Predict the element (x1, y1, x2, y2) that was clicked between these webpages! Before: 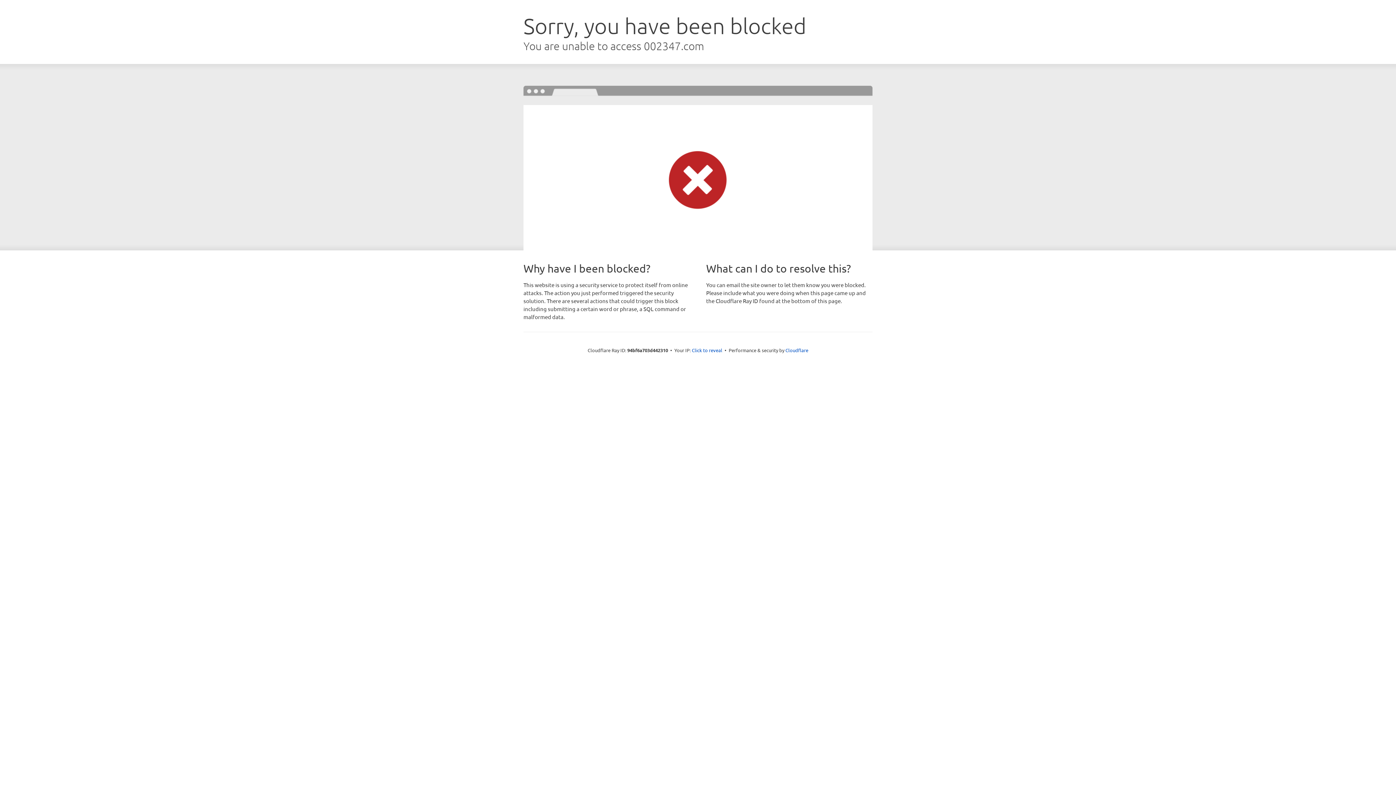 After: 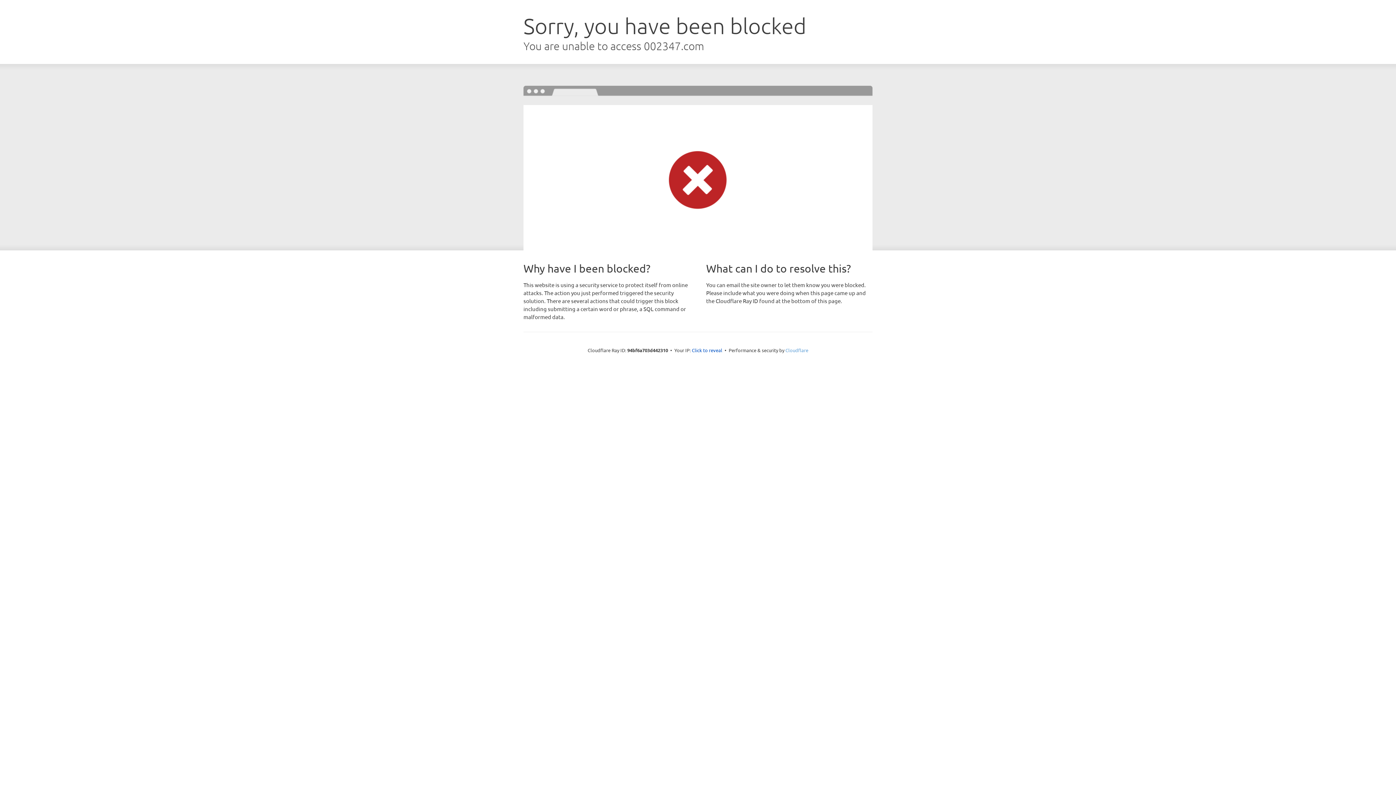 Action: label: Cloudflare bbox: (785, 347, 808, 353)